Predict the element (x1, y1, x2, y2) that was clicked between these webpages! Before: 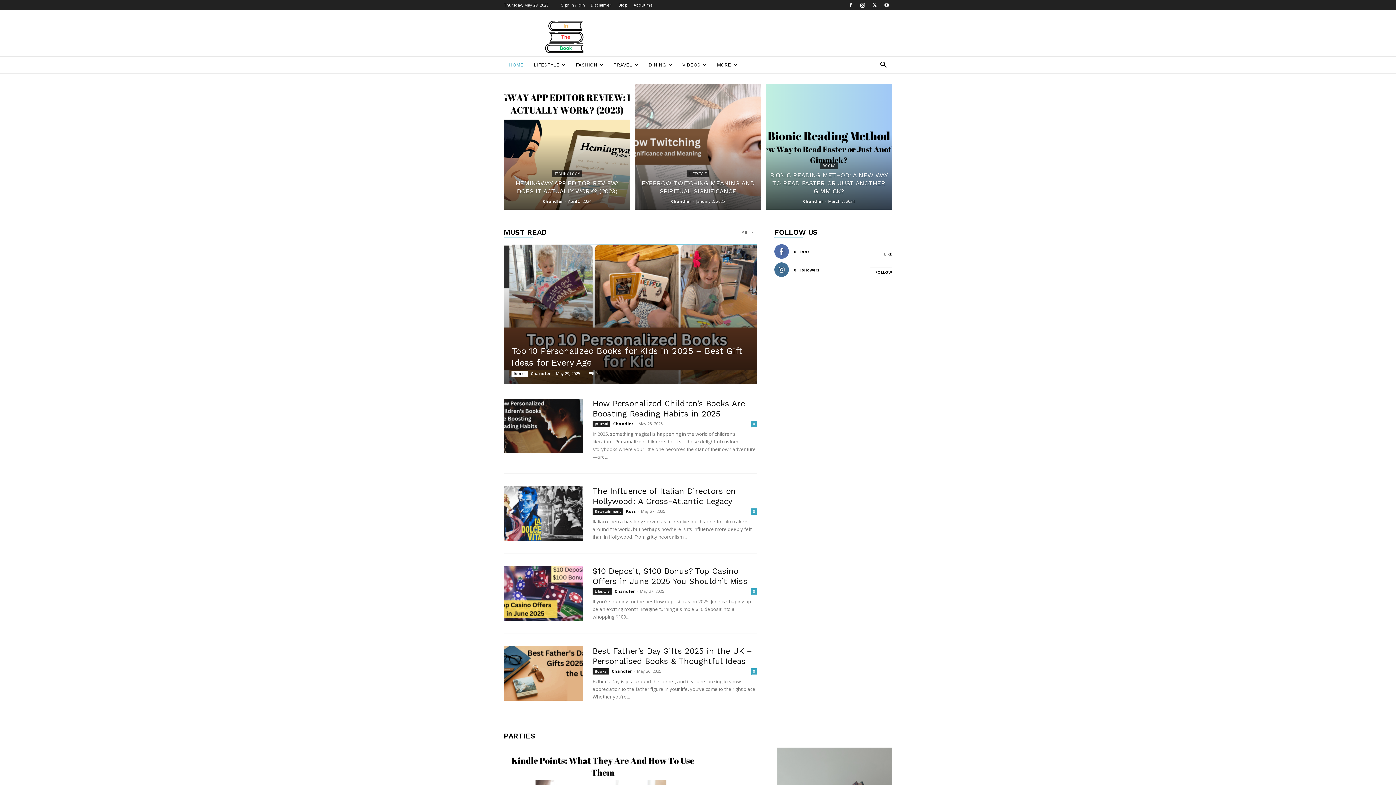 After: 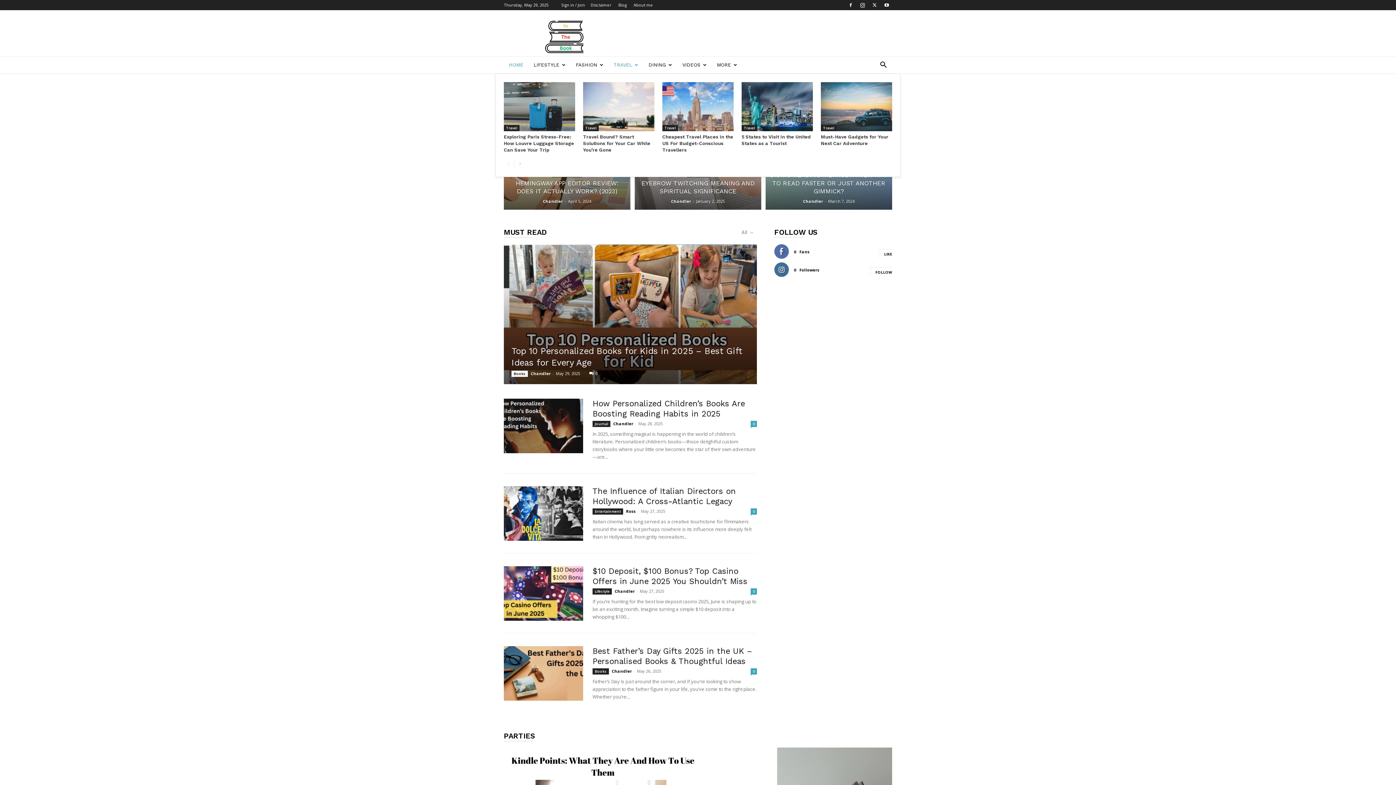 Action: bbox: (608, 56, 643, 73) label: TRAVEL